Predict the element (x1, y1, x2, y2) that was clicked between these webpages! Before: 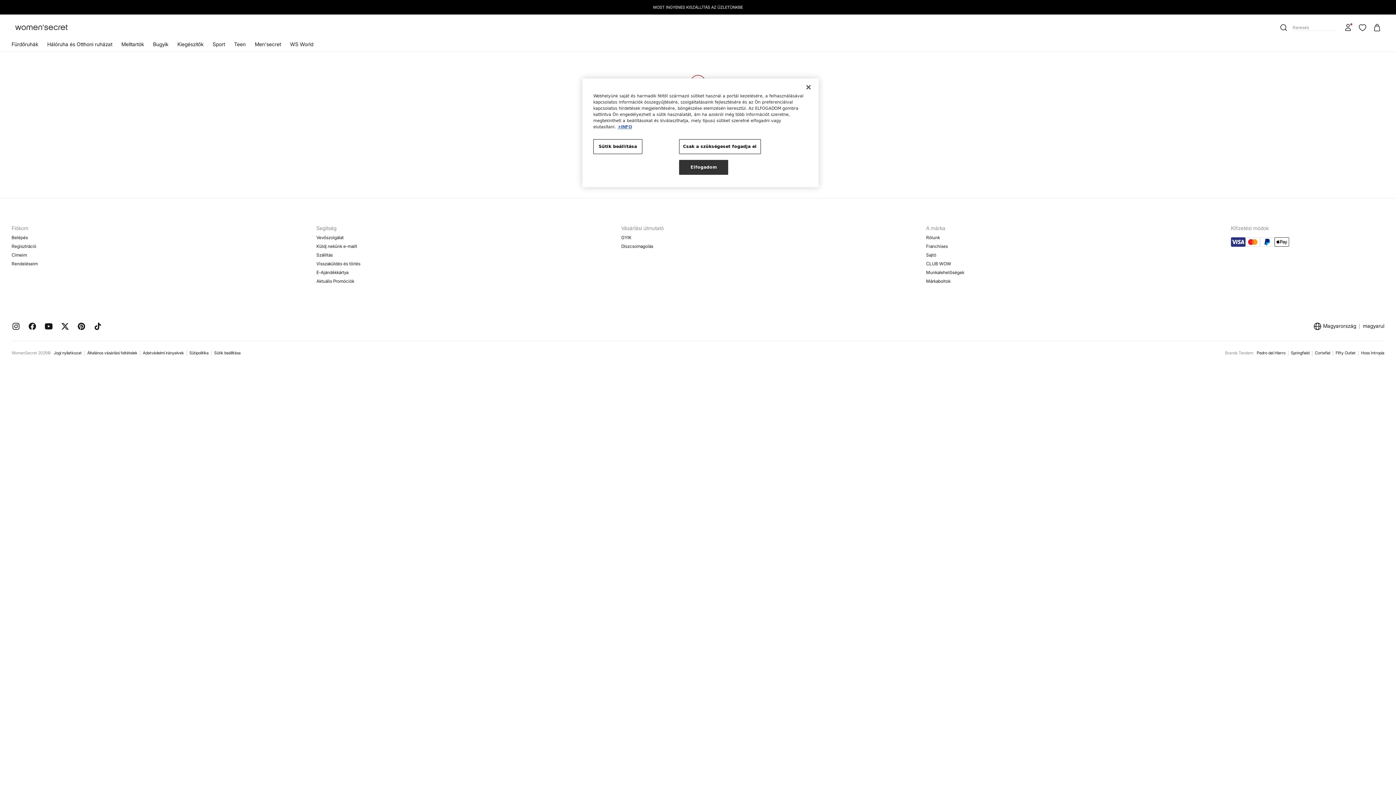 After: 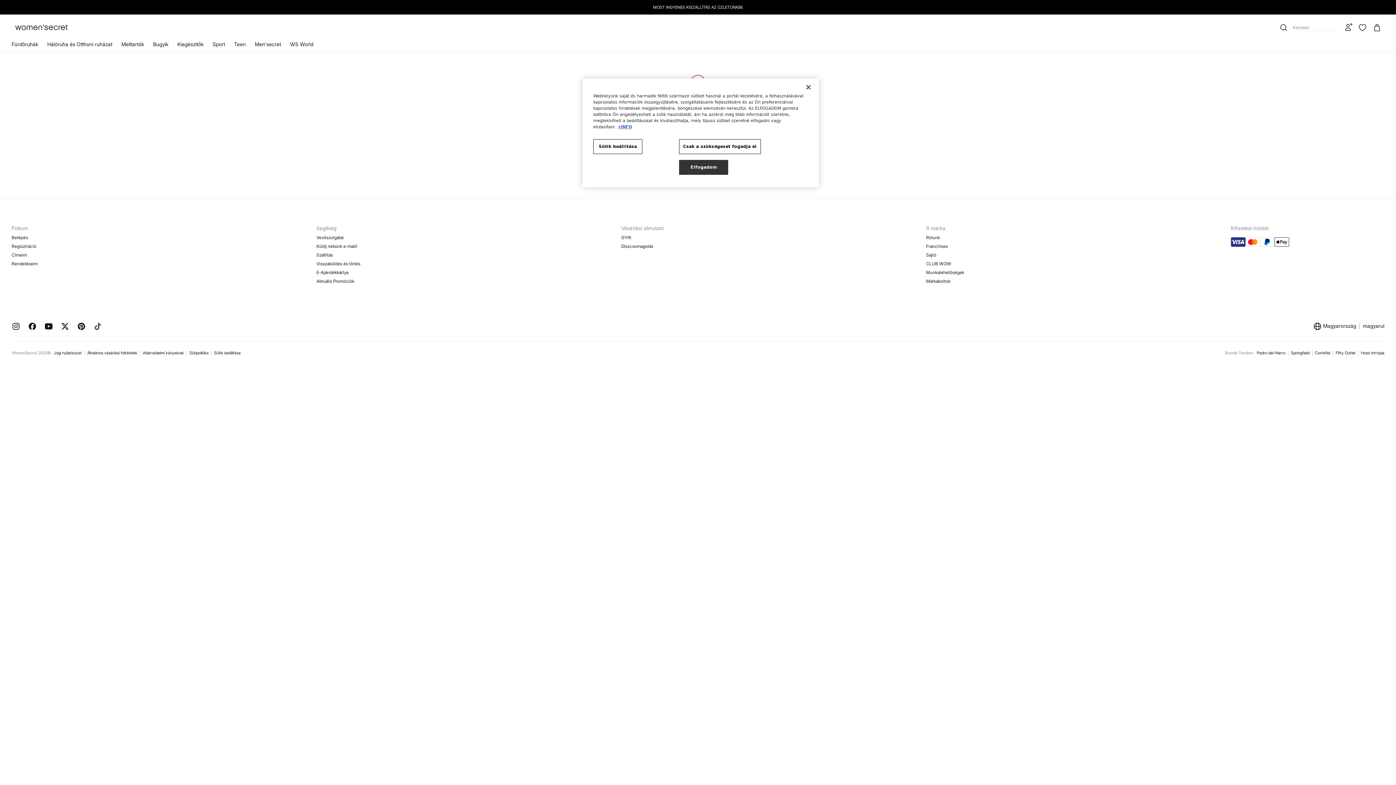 Action: bbox: (93, 322, 102, 330)